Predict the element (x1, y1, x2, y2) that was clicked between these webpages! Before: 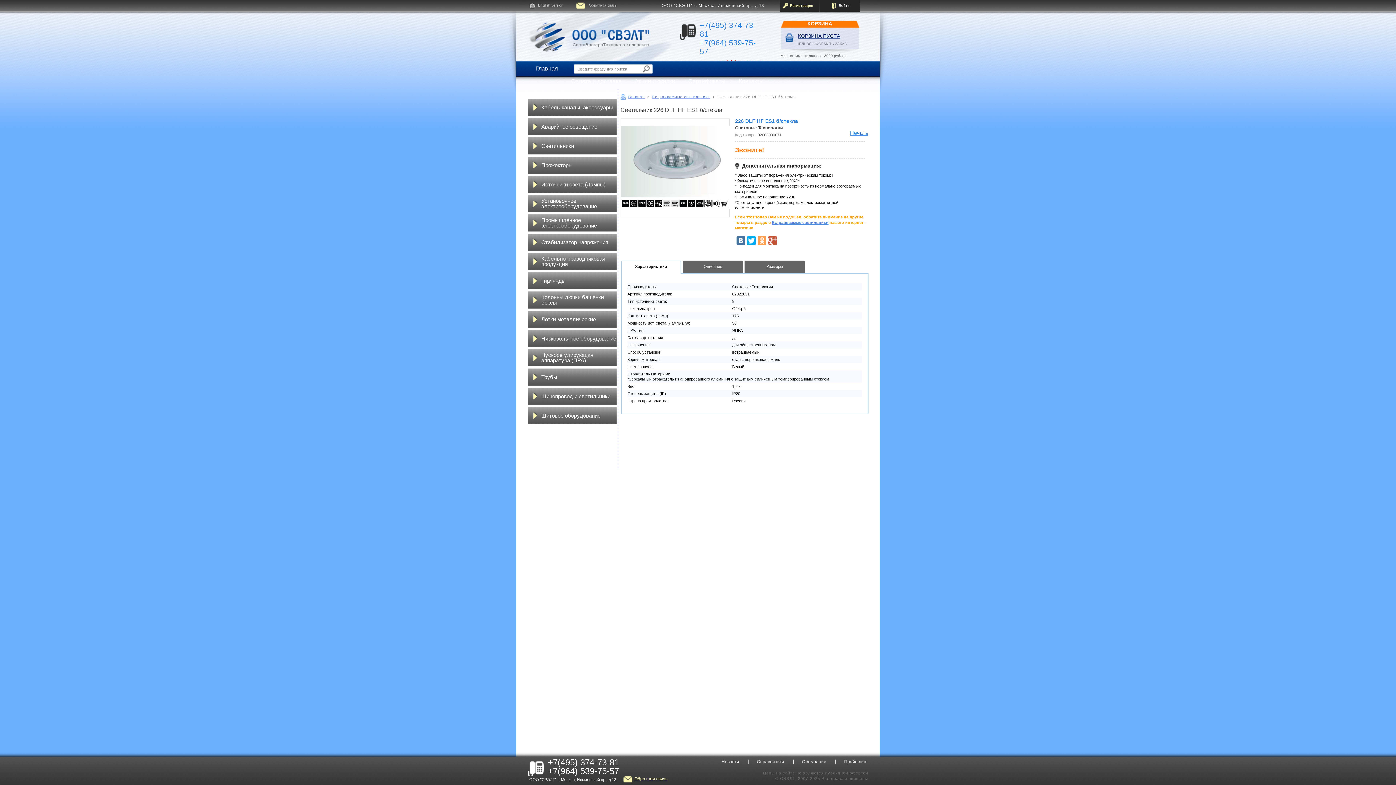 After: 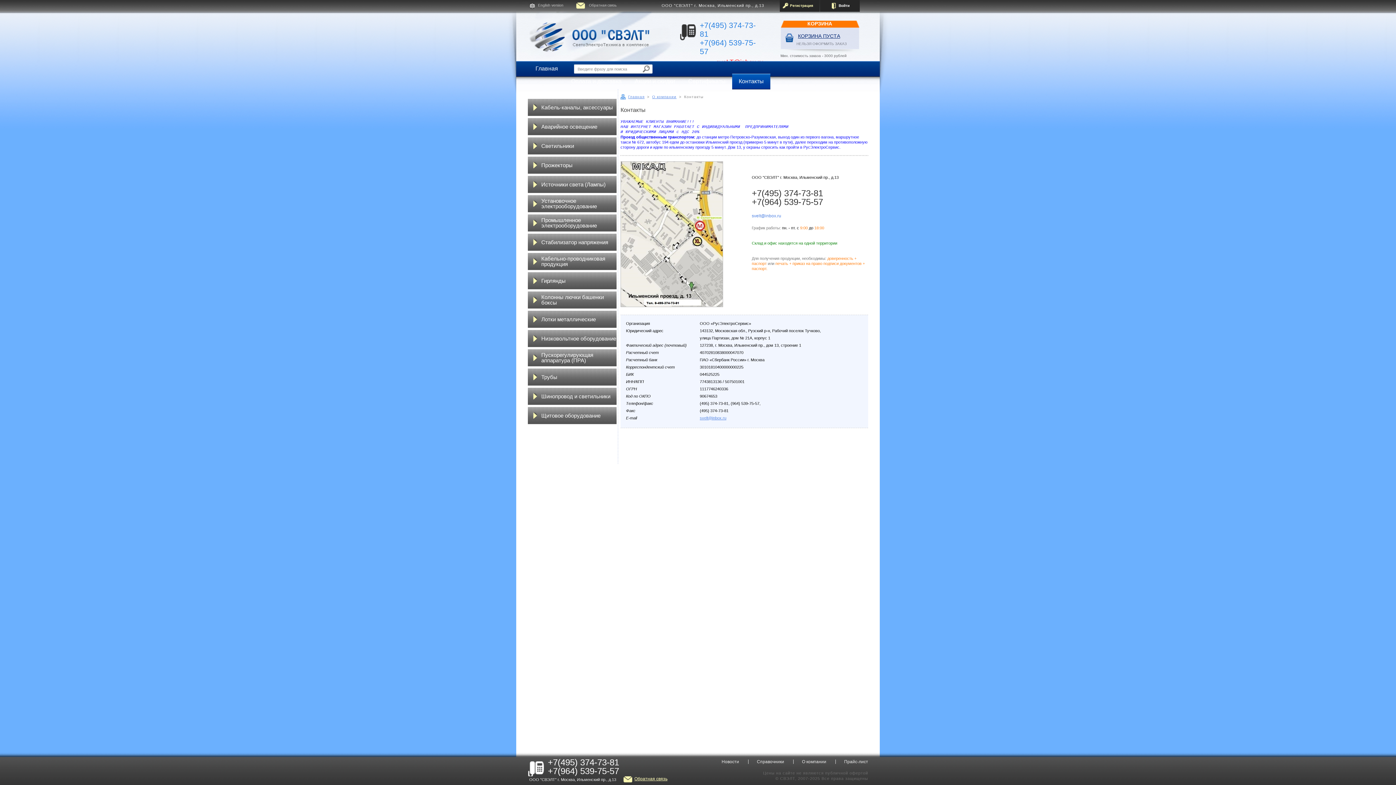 Action: bbox: (732, 73, 770, 89) label: Контакты